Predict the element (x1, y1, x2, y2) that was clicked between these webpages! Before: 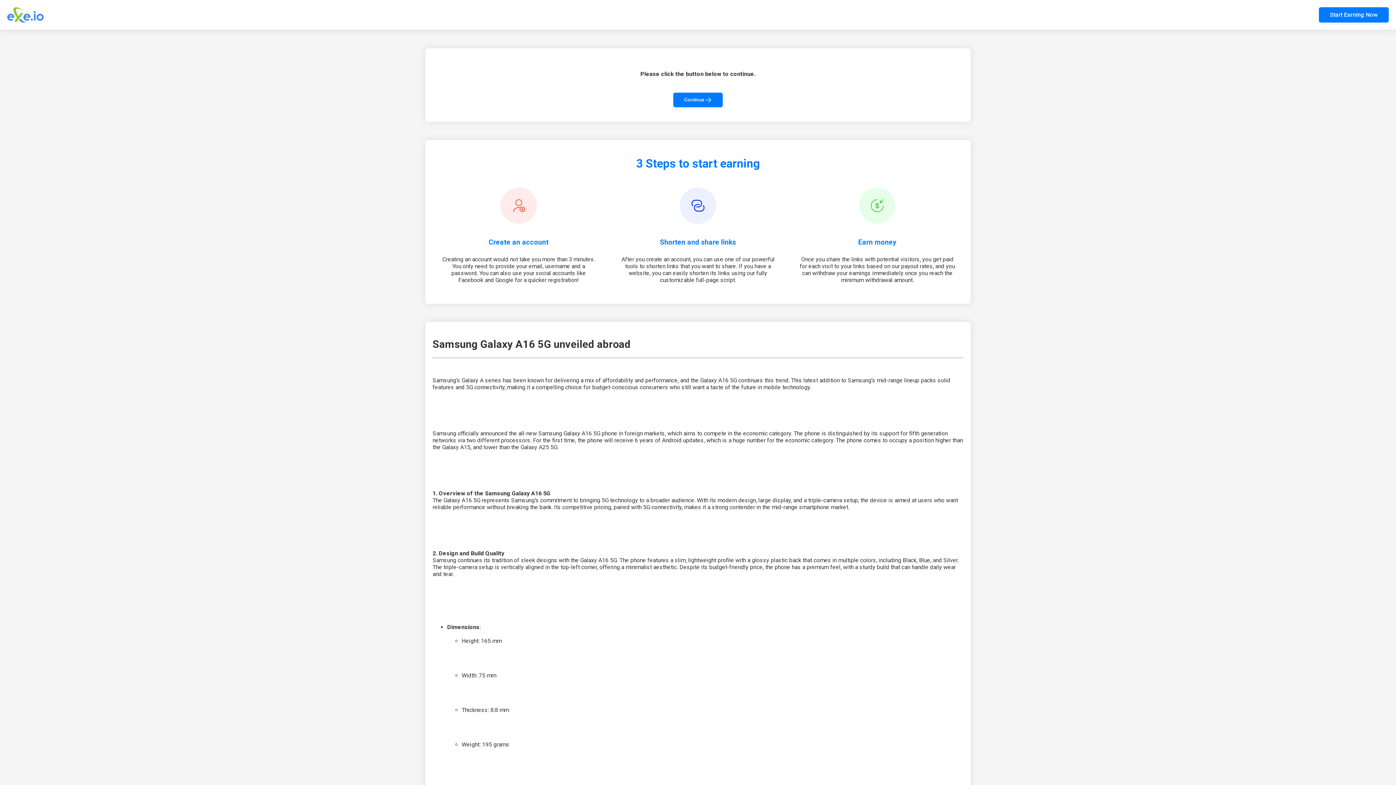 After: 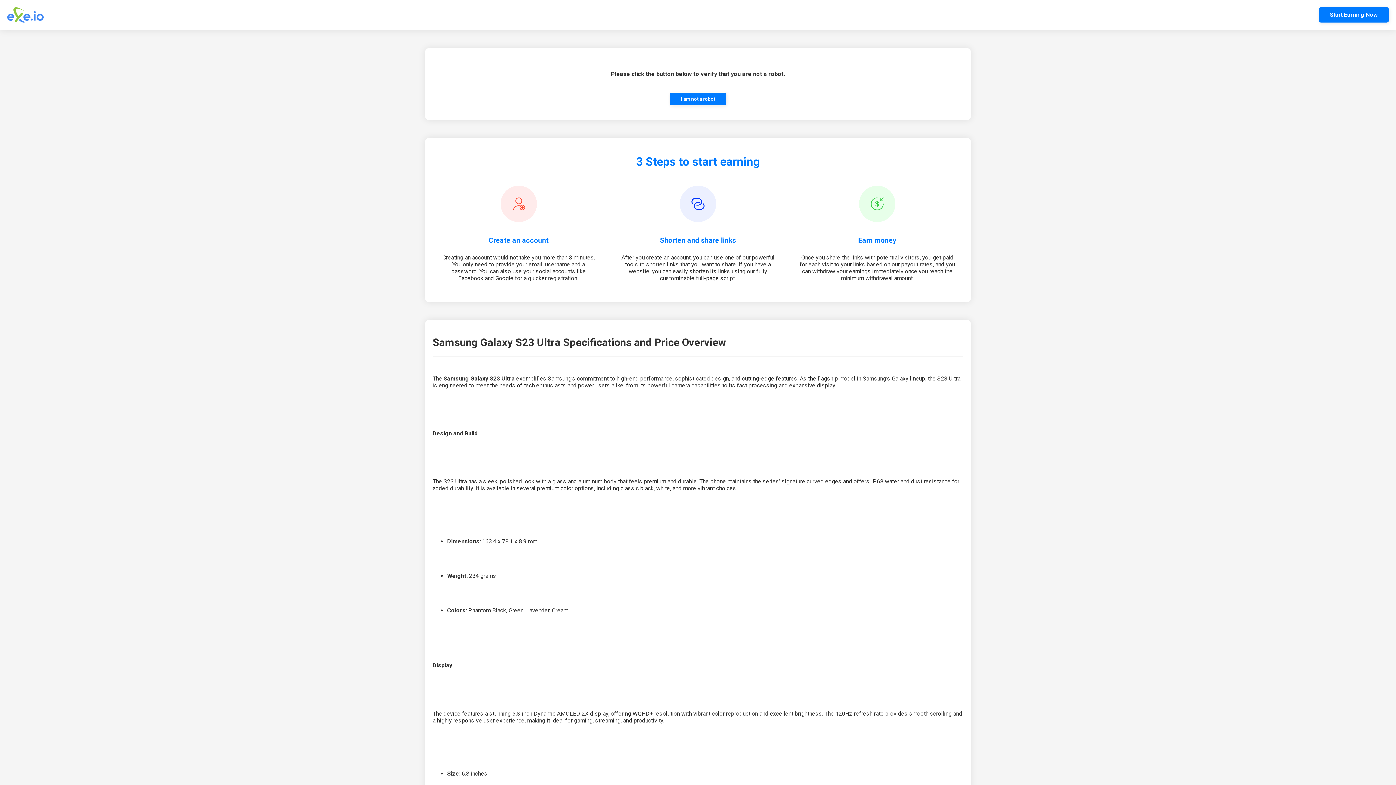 Action: bbox: (673, 92, 722, 107) label: Continue